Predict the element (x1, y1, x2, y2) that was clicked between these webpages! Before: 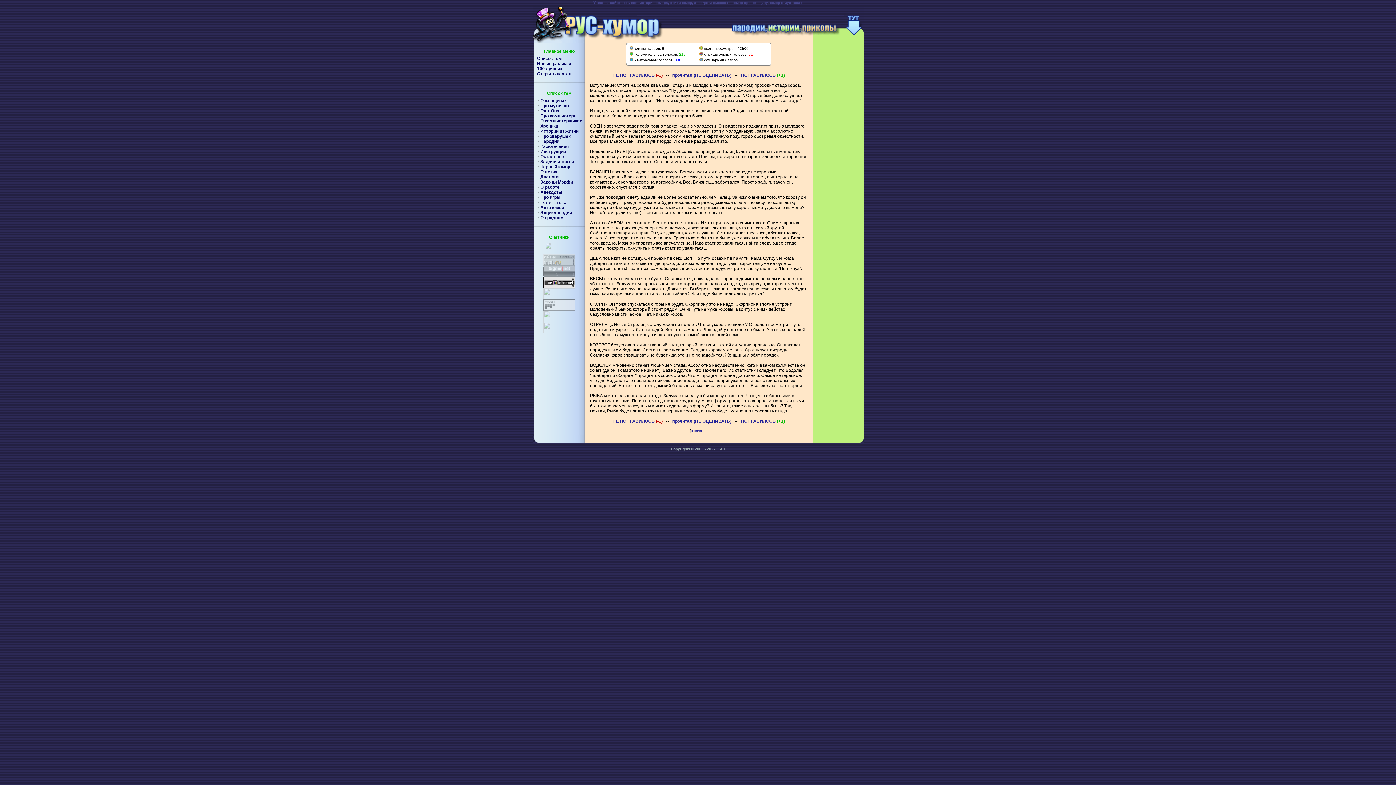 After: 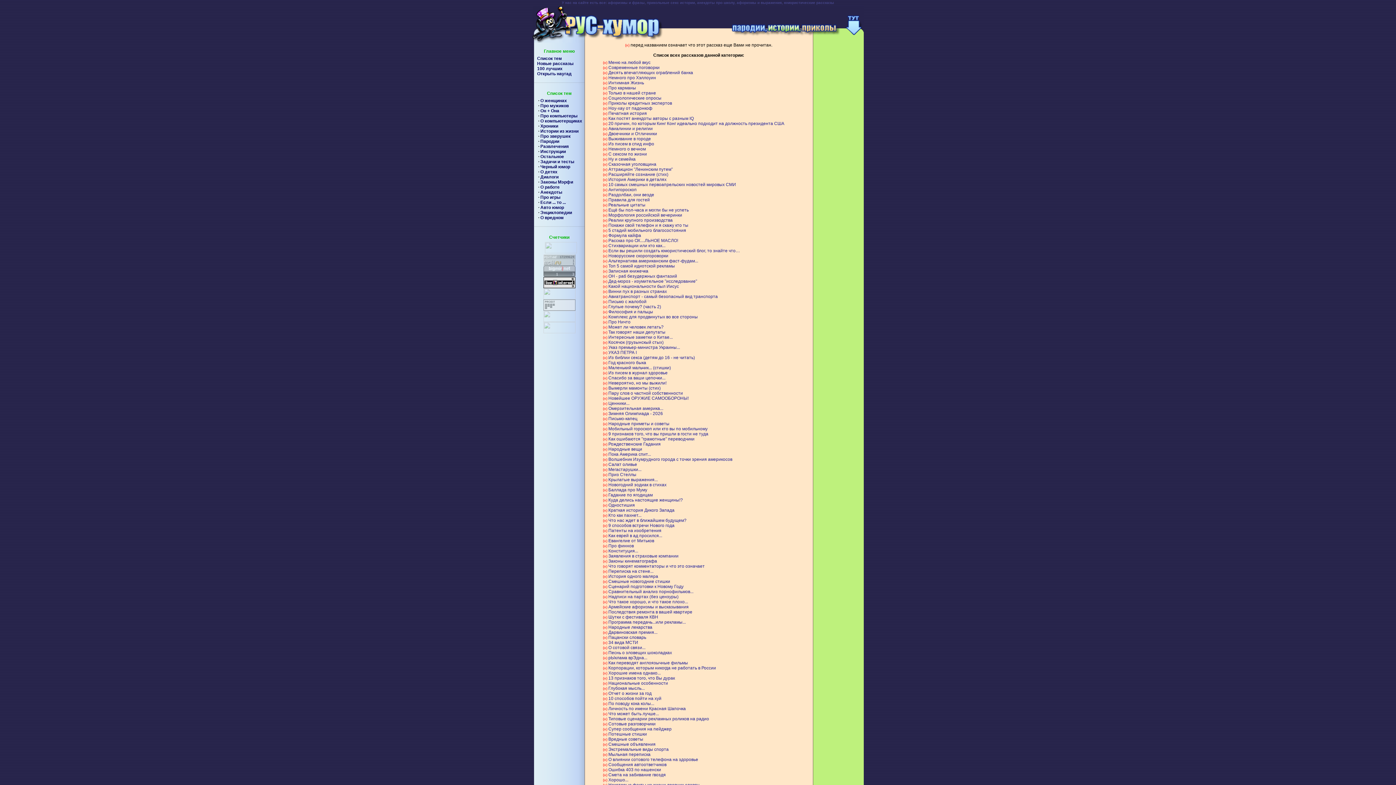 Action: label: Остальное bbox: (540, 154, 564, 159)